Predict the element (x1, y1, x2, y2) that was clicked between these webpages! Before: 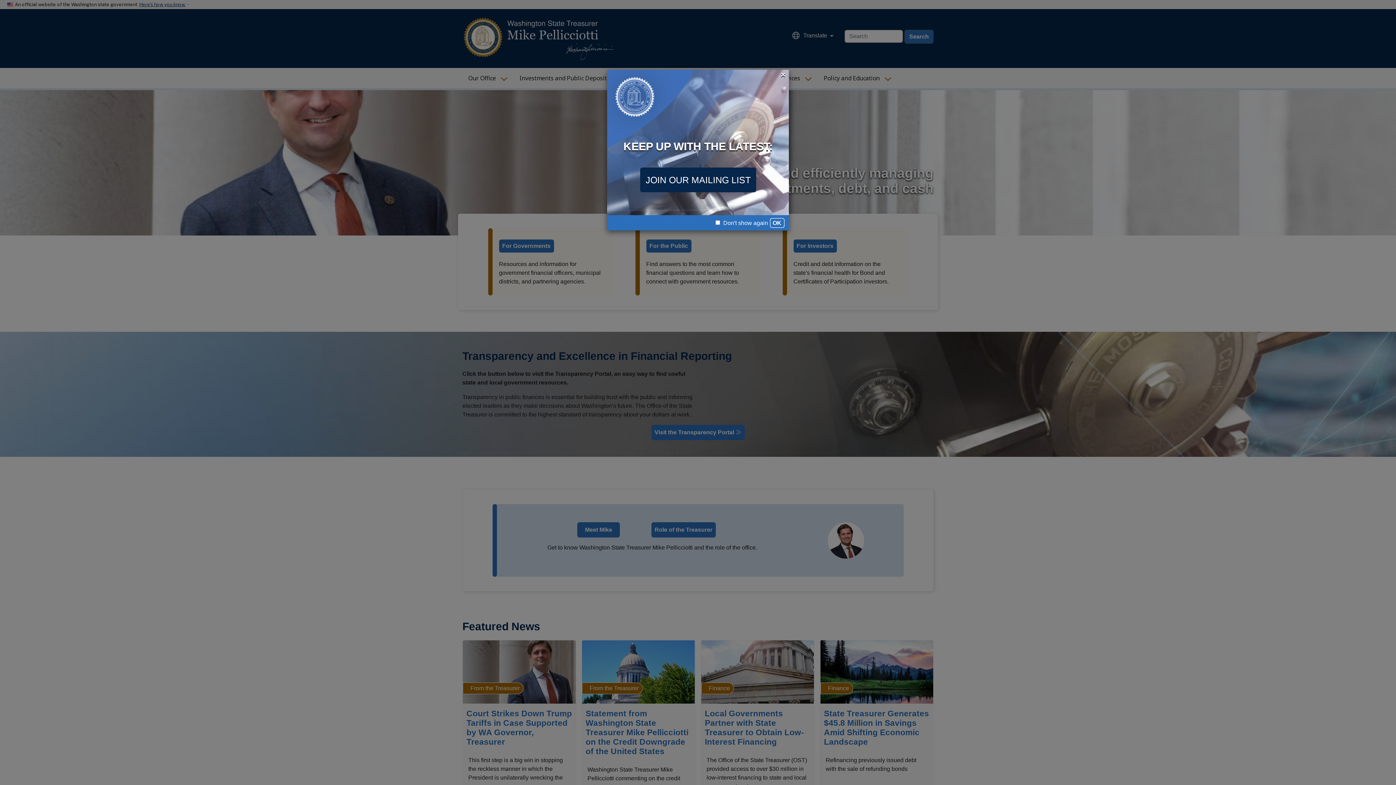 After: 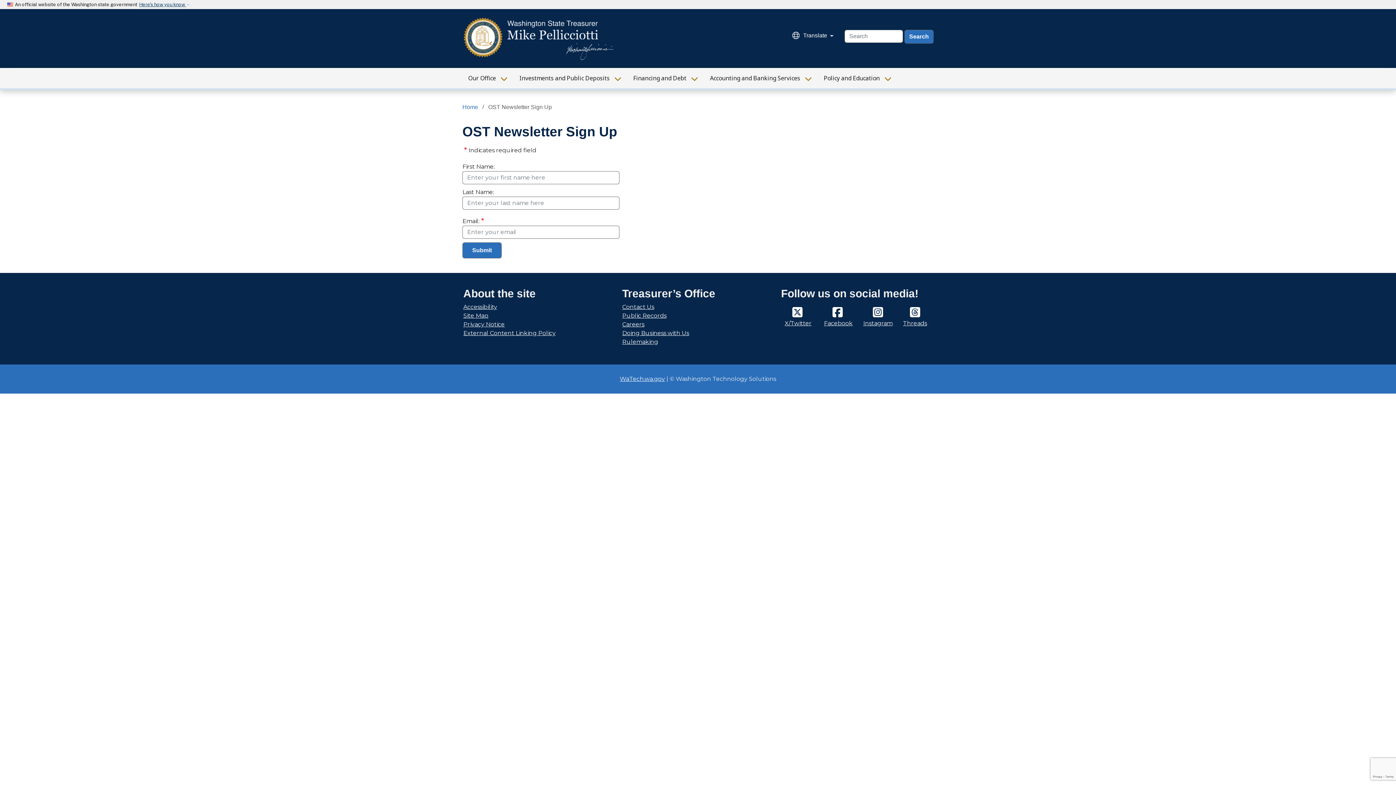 Action: bbox: (640, 167, 756, 192) label: JOIN OUR MAILING LIST